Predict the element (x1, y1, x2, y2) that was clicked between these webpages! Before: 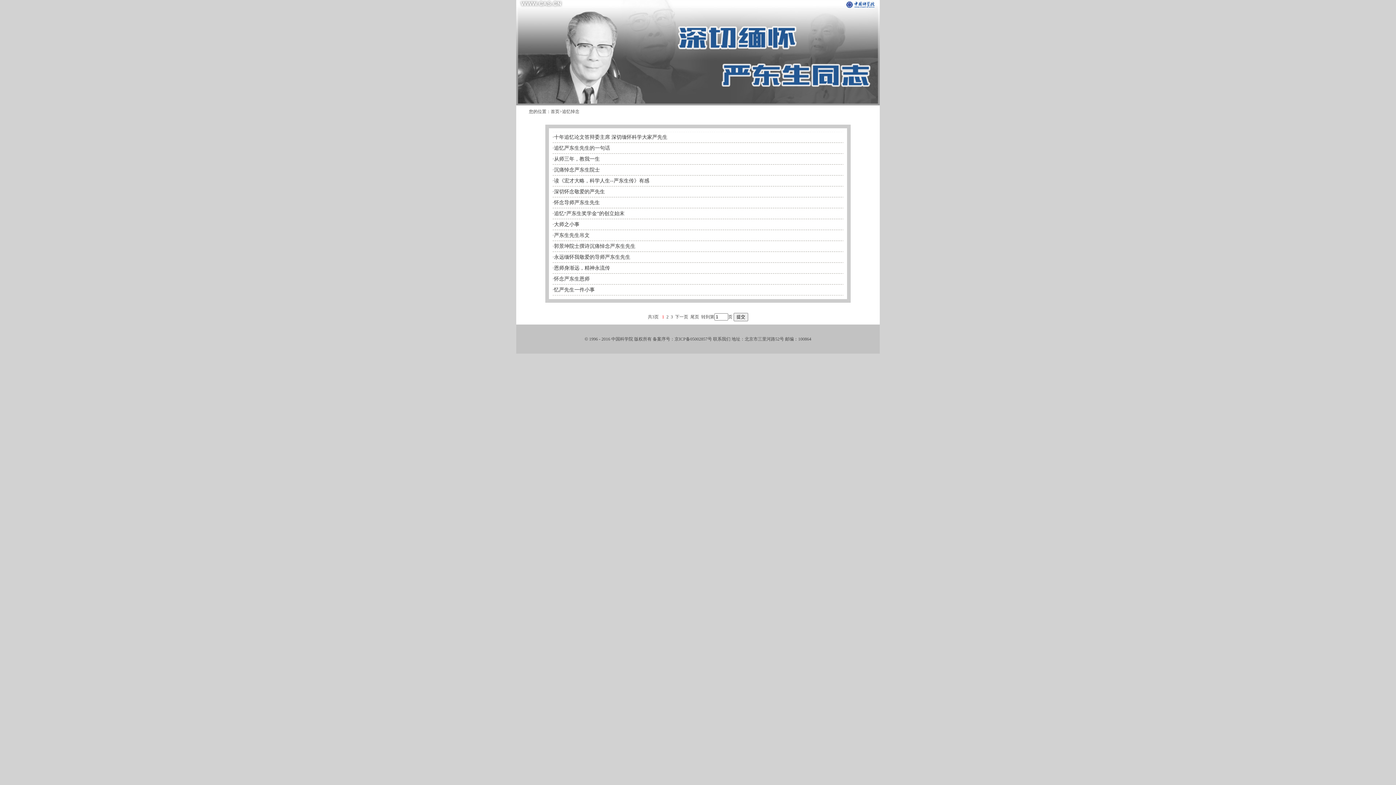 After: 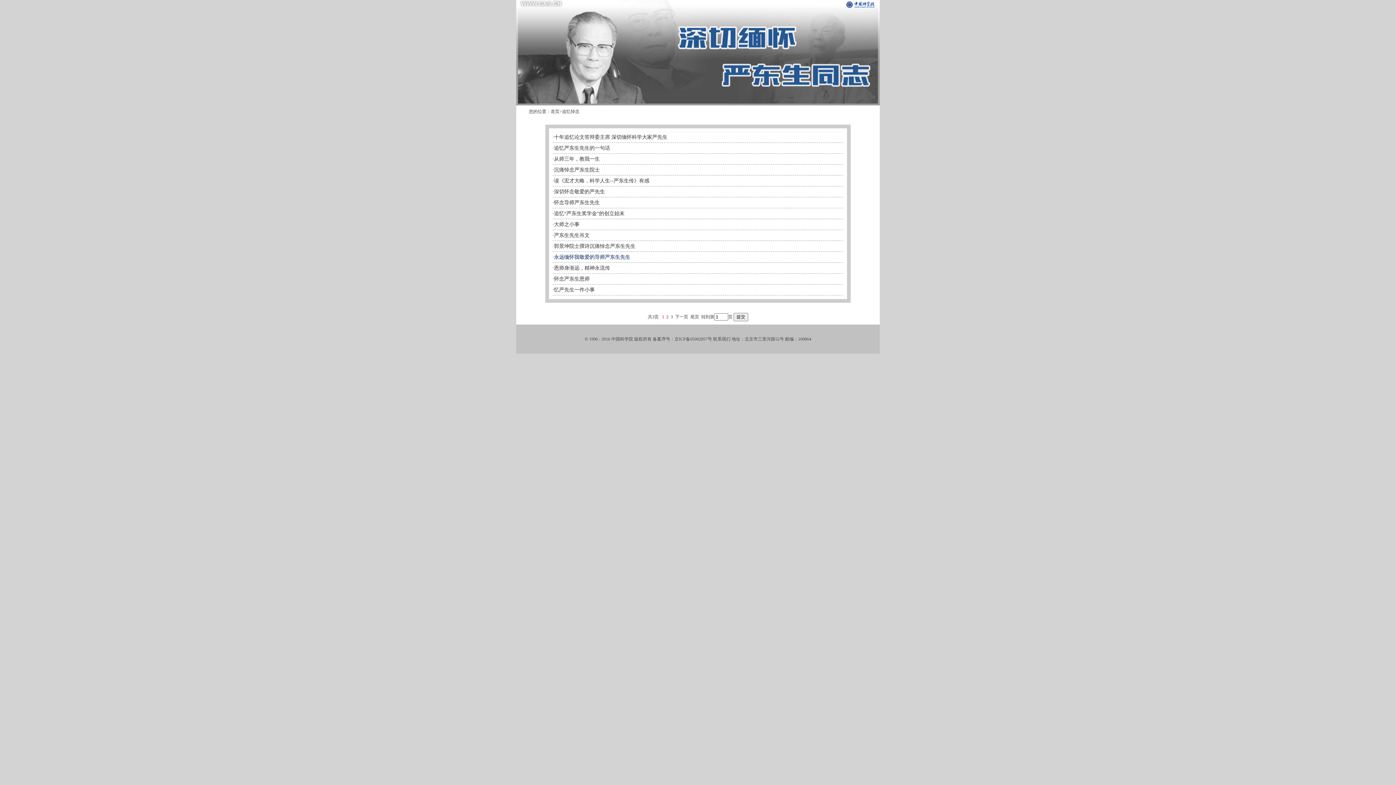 Action: label: 永远缅怀我敬爱的导师严东生先生 bbox: (554, 254, 630, 260)